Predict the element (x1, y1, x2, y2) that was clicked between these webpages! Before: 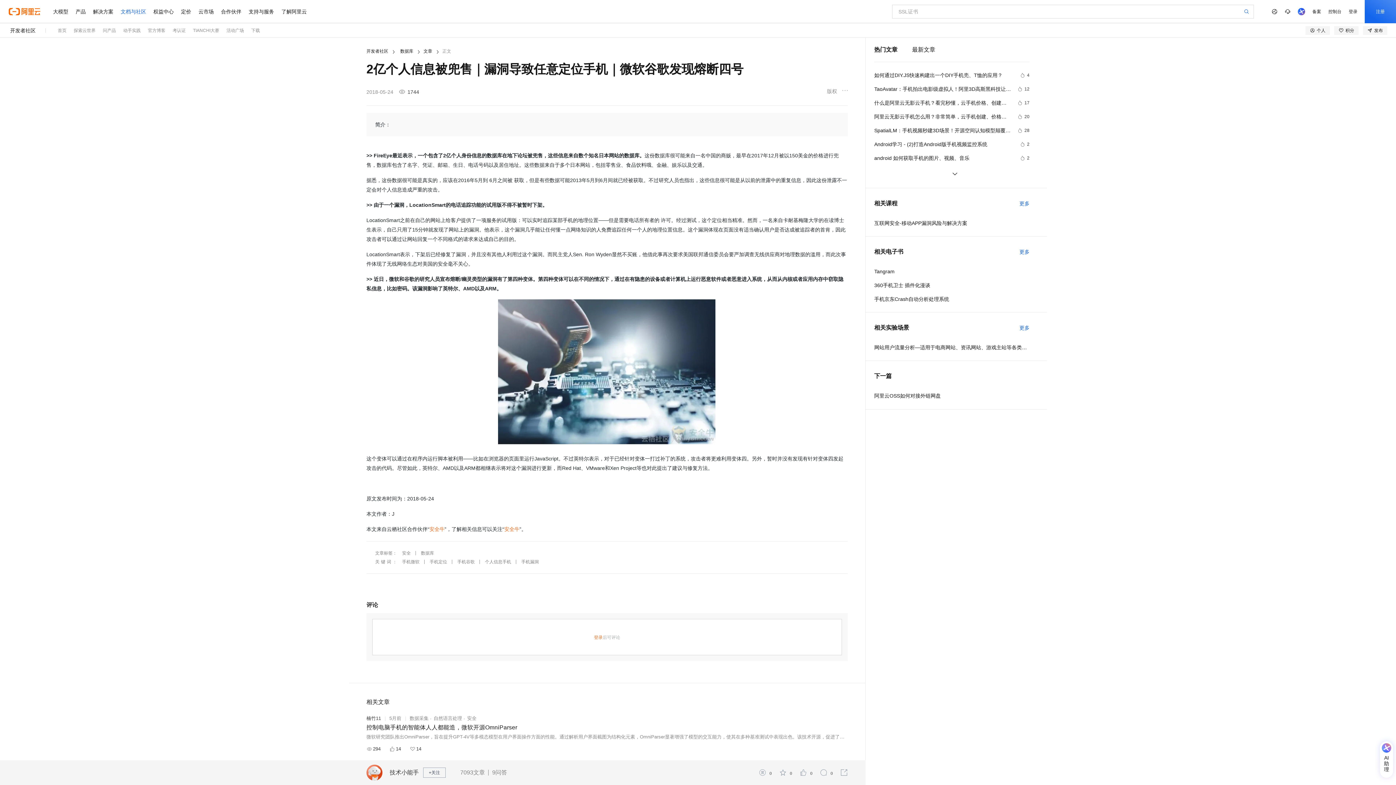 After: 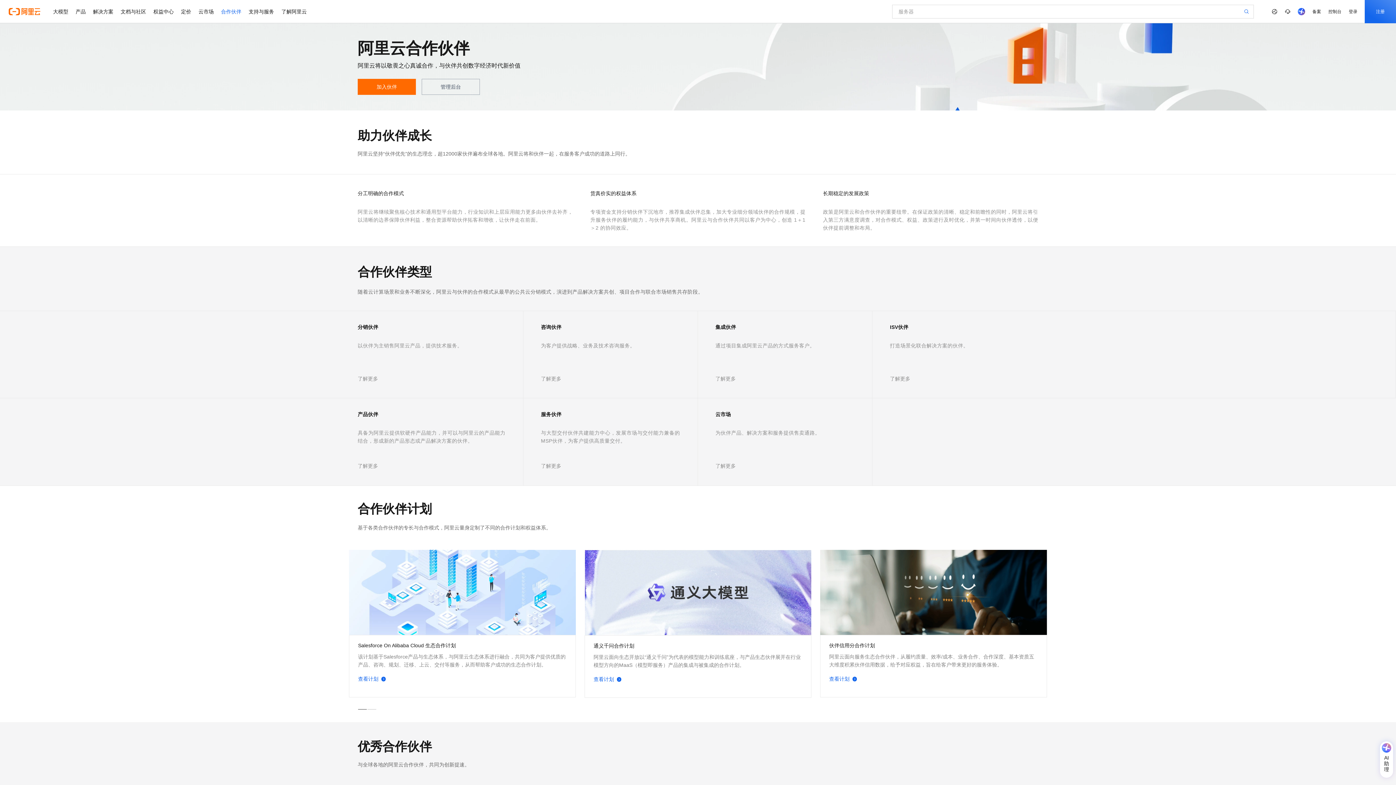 Action: bbox: (217, 0, 245, 23) label: 合作伙伴